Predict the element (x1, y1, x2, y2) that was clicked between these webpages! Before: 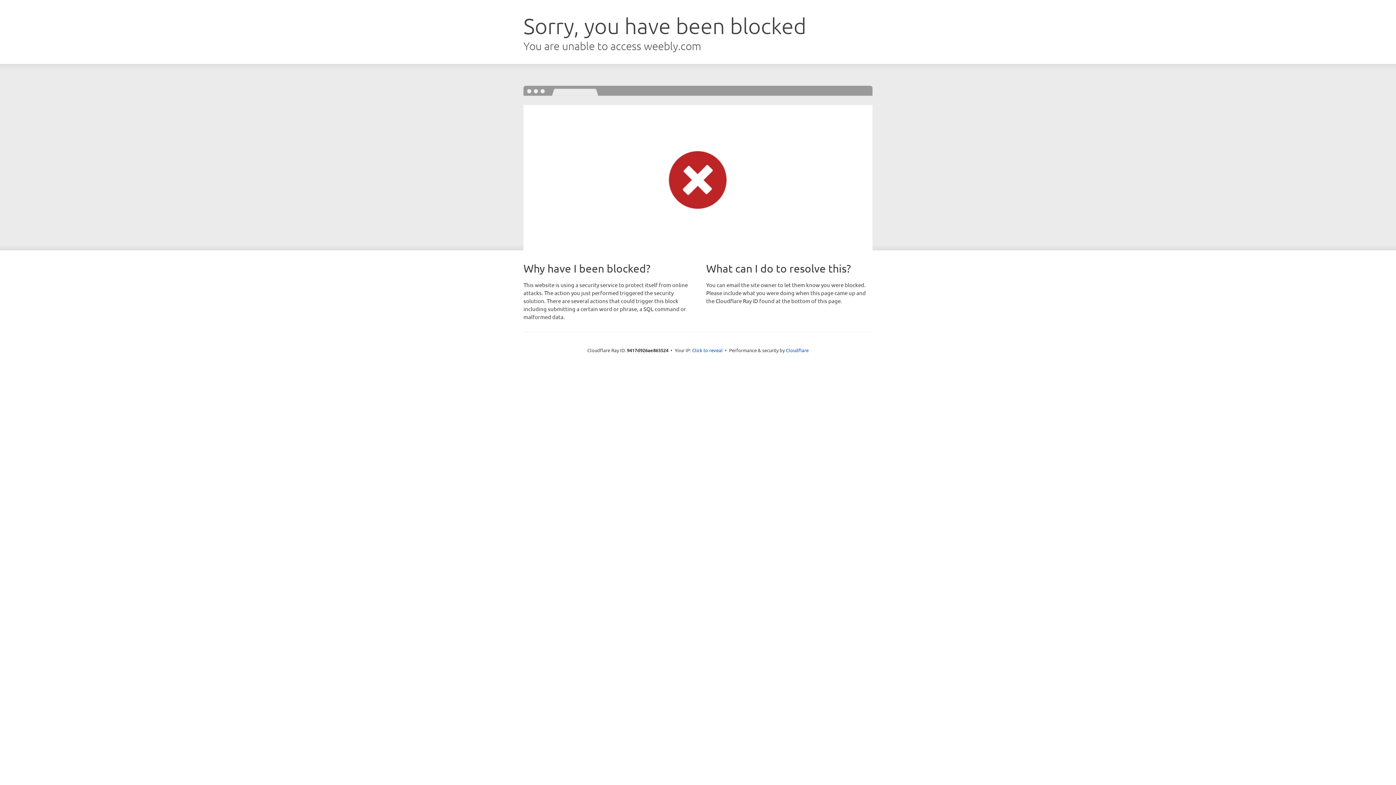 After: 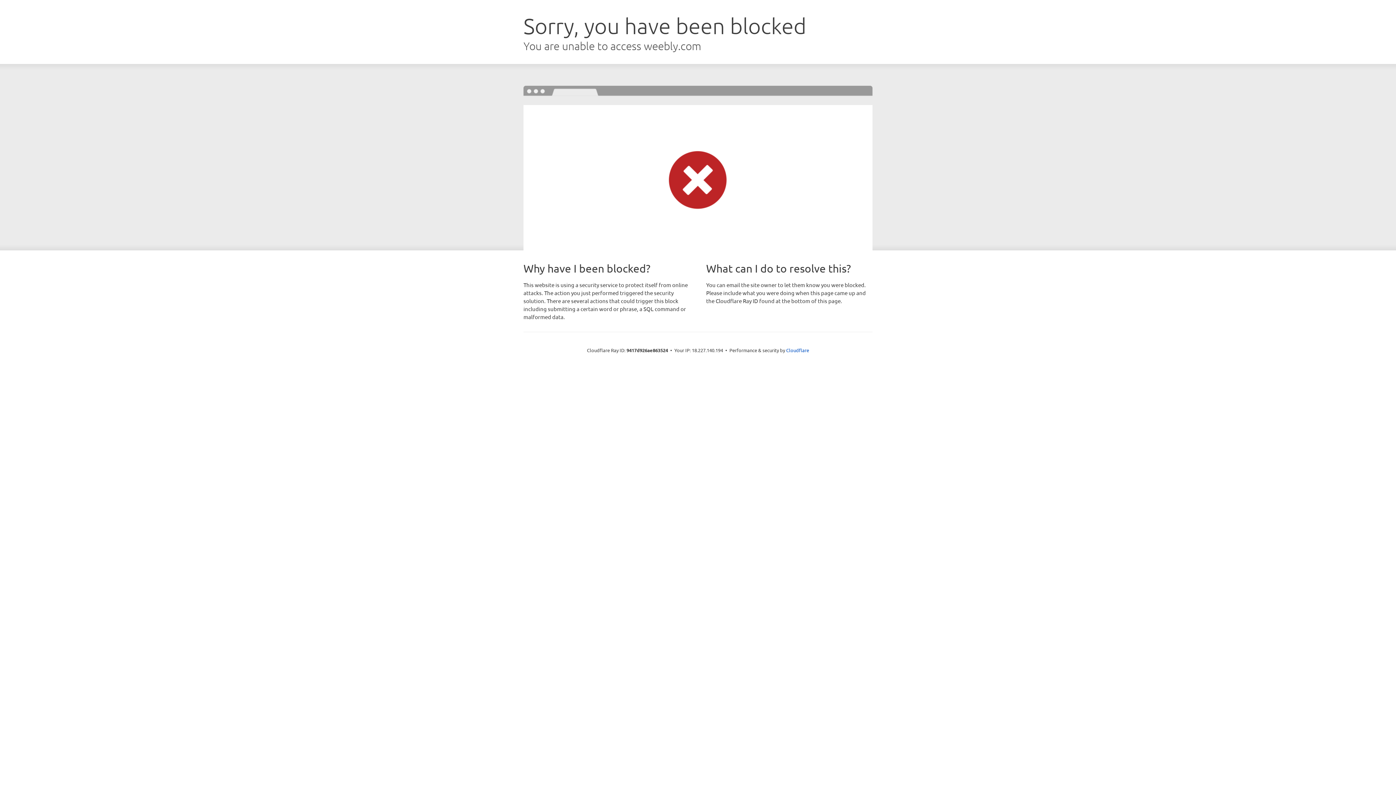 Action: bbox: (692, 346, 722, 353) label: Click to reveal